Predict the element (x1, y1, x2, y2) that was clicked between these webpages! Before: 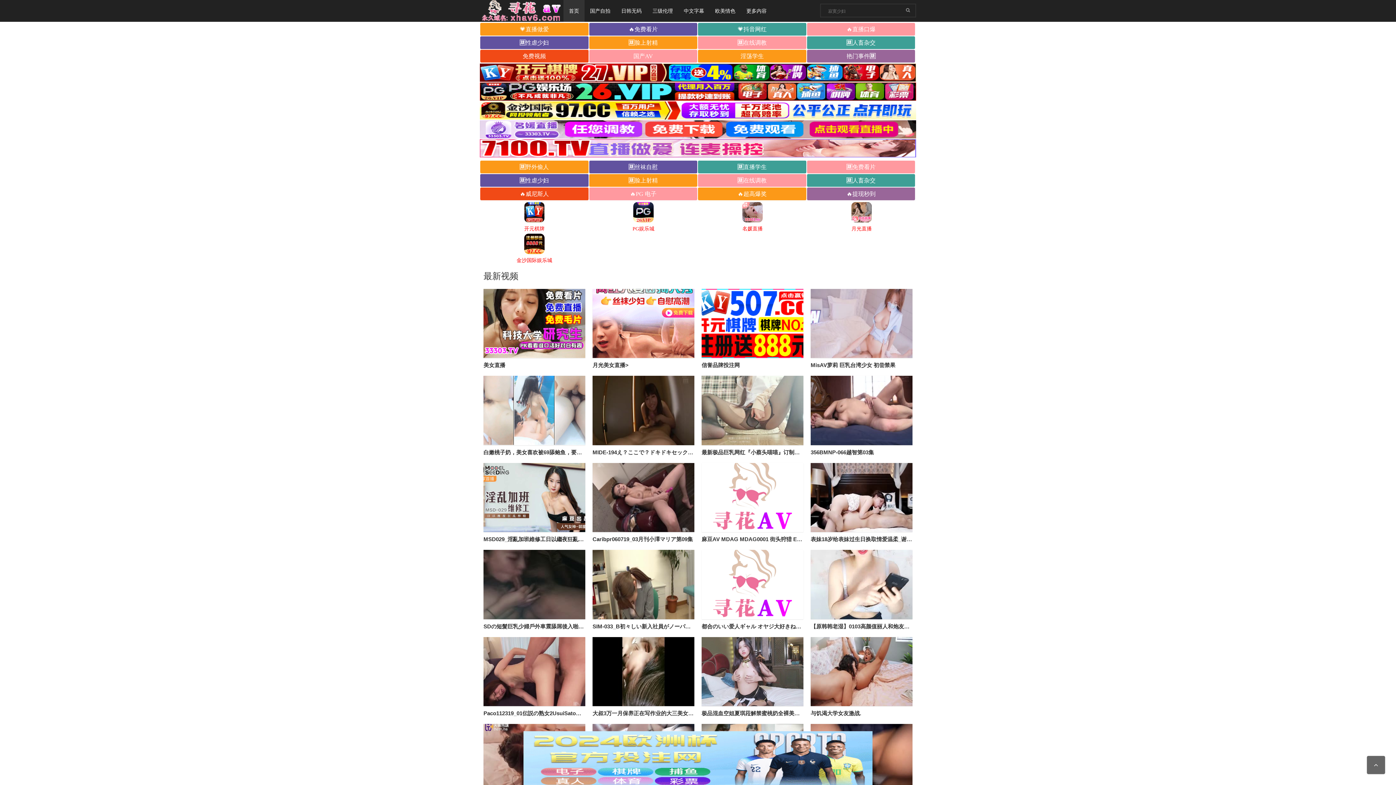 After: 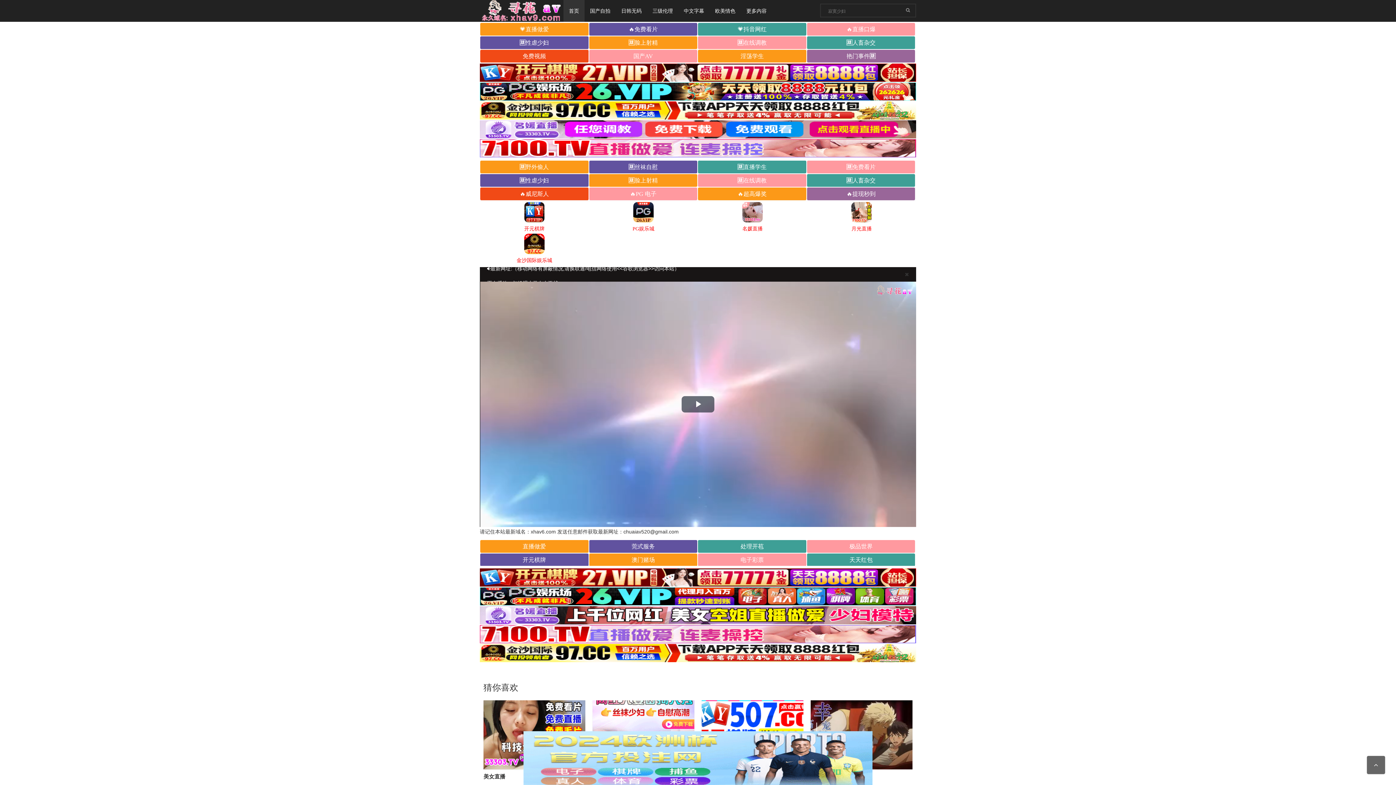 Action: bbox: (810, 637, 912, 706)